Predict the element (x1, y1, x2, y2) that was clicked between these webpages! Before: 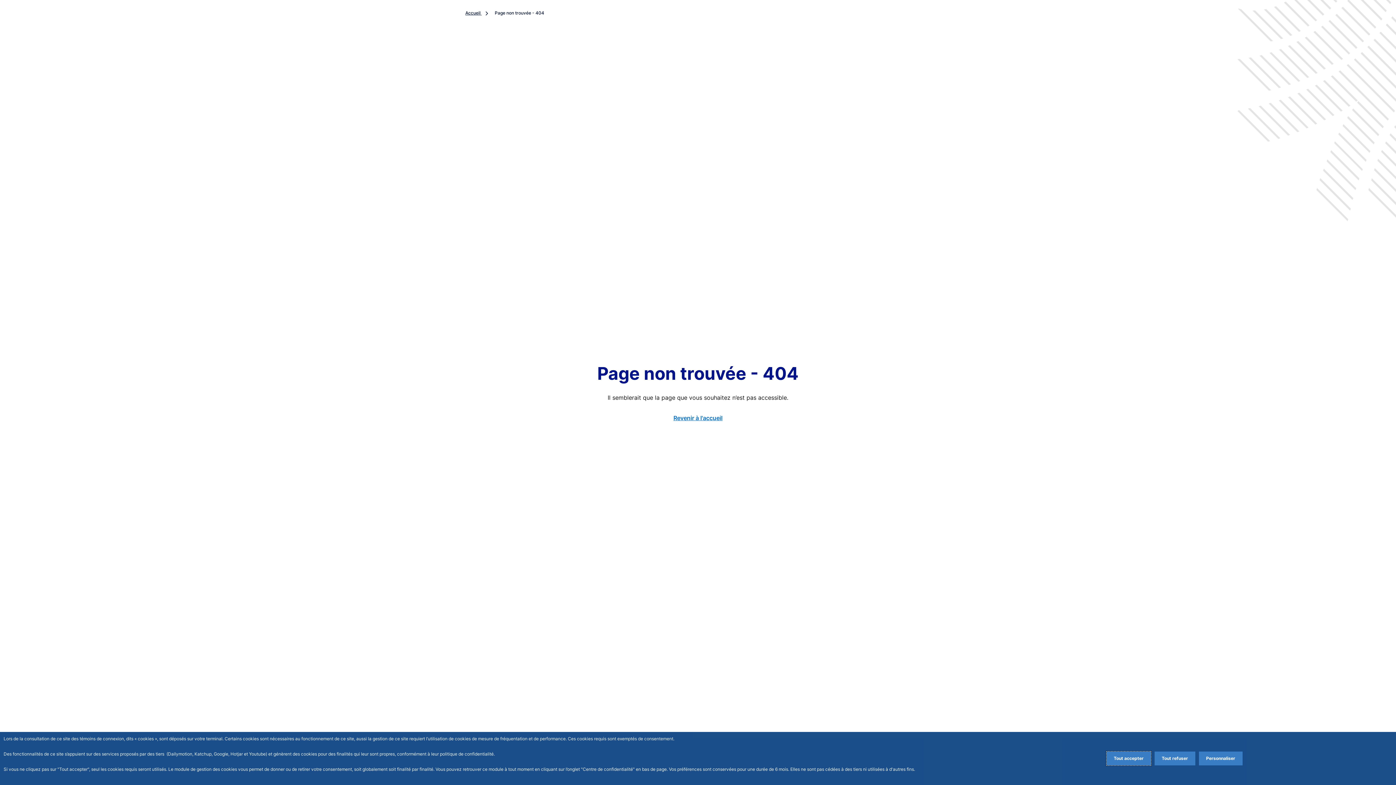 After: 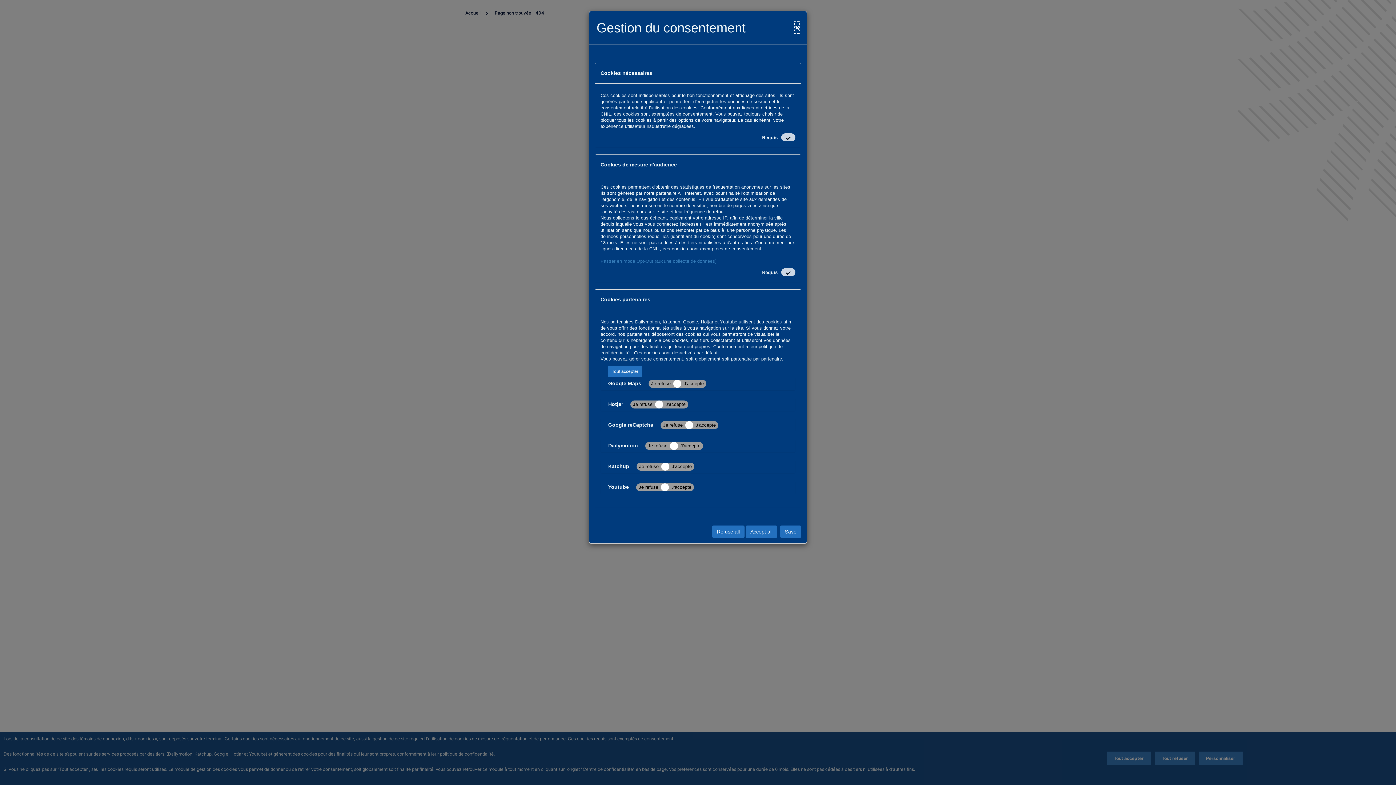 Action: bbox: (1199, 752, 1242, 765) label: Personalize privacy settings